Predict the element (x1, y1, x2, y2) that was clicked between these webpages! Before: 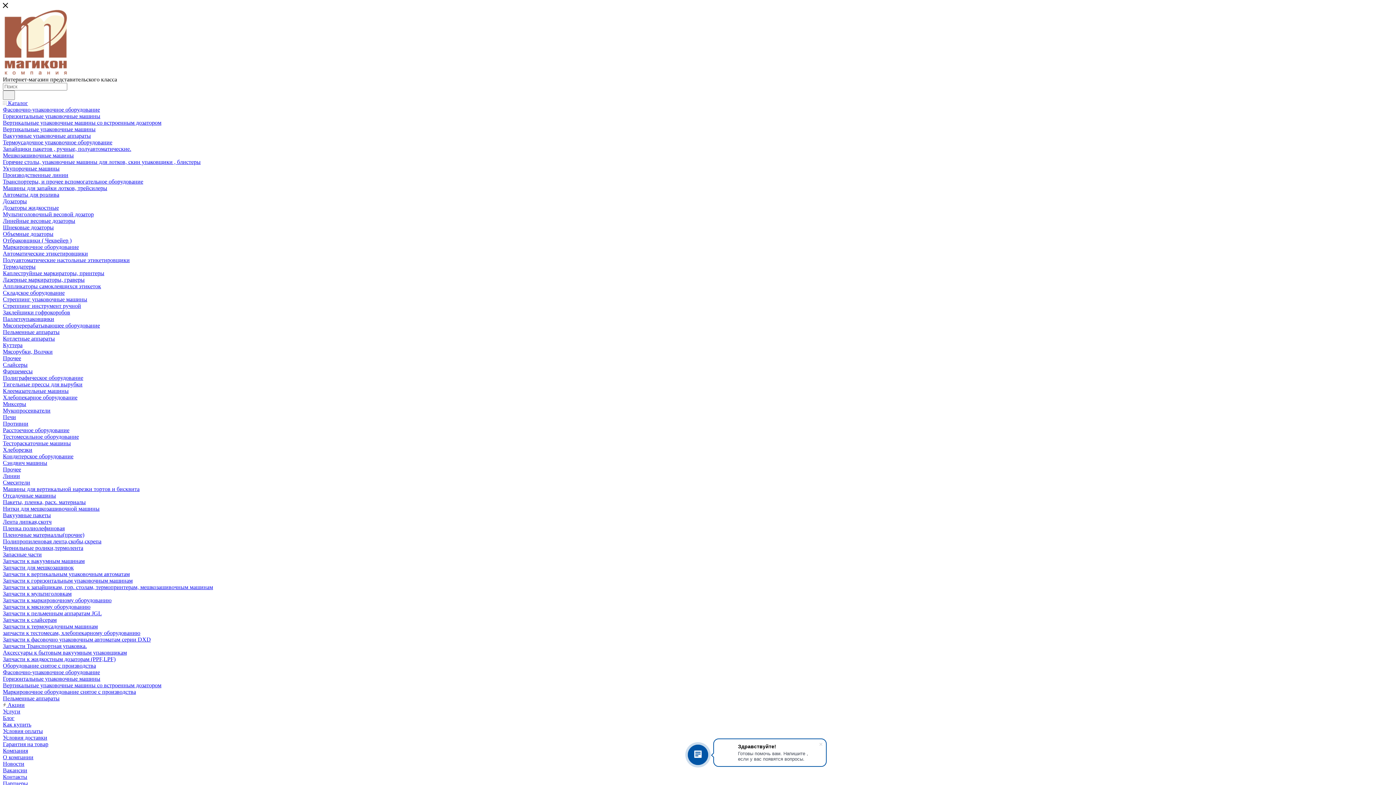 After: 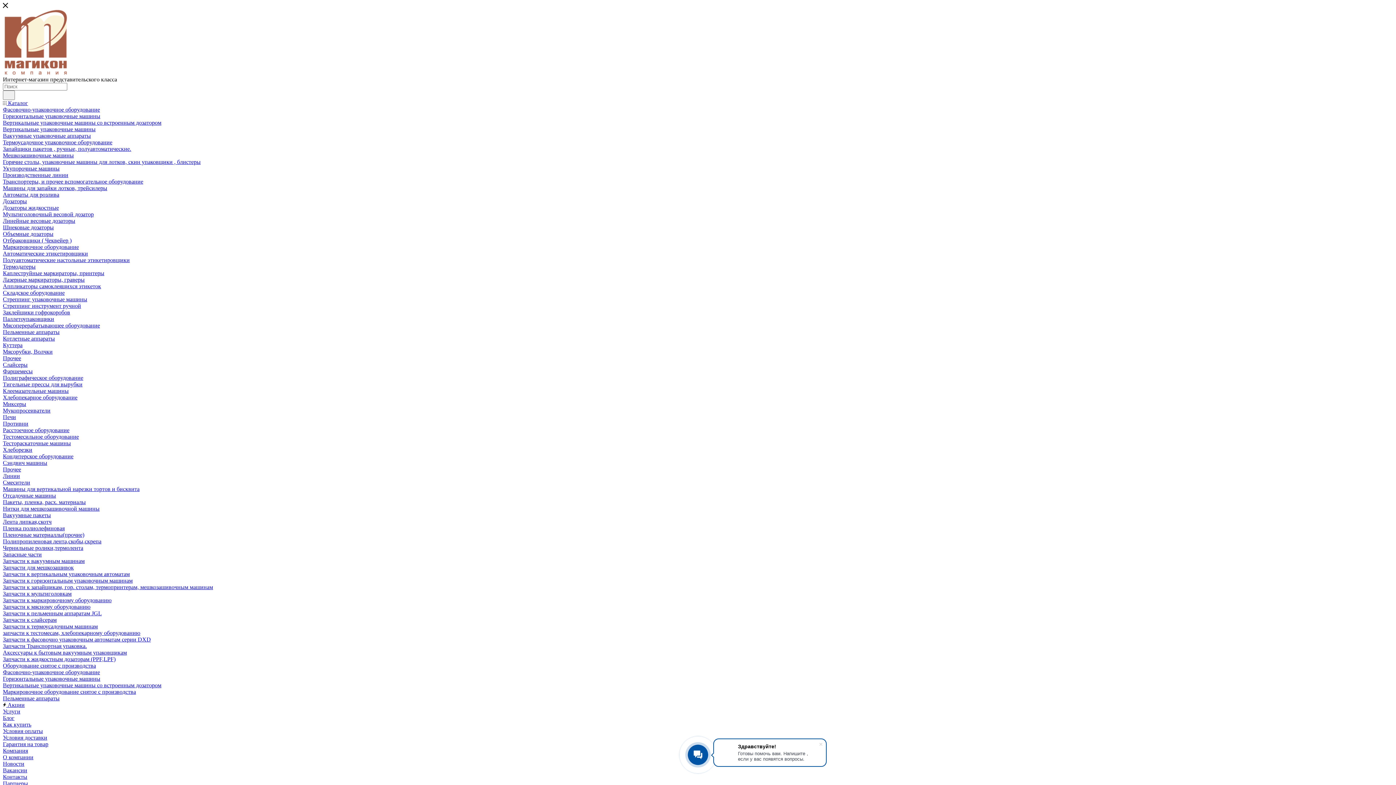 Action: bbox: (2, 774, 27, 780) label: Контакты